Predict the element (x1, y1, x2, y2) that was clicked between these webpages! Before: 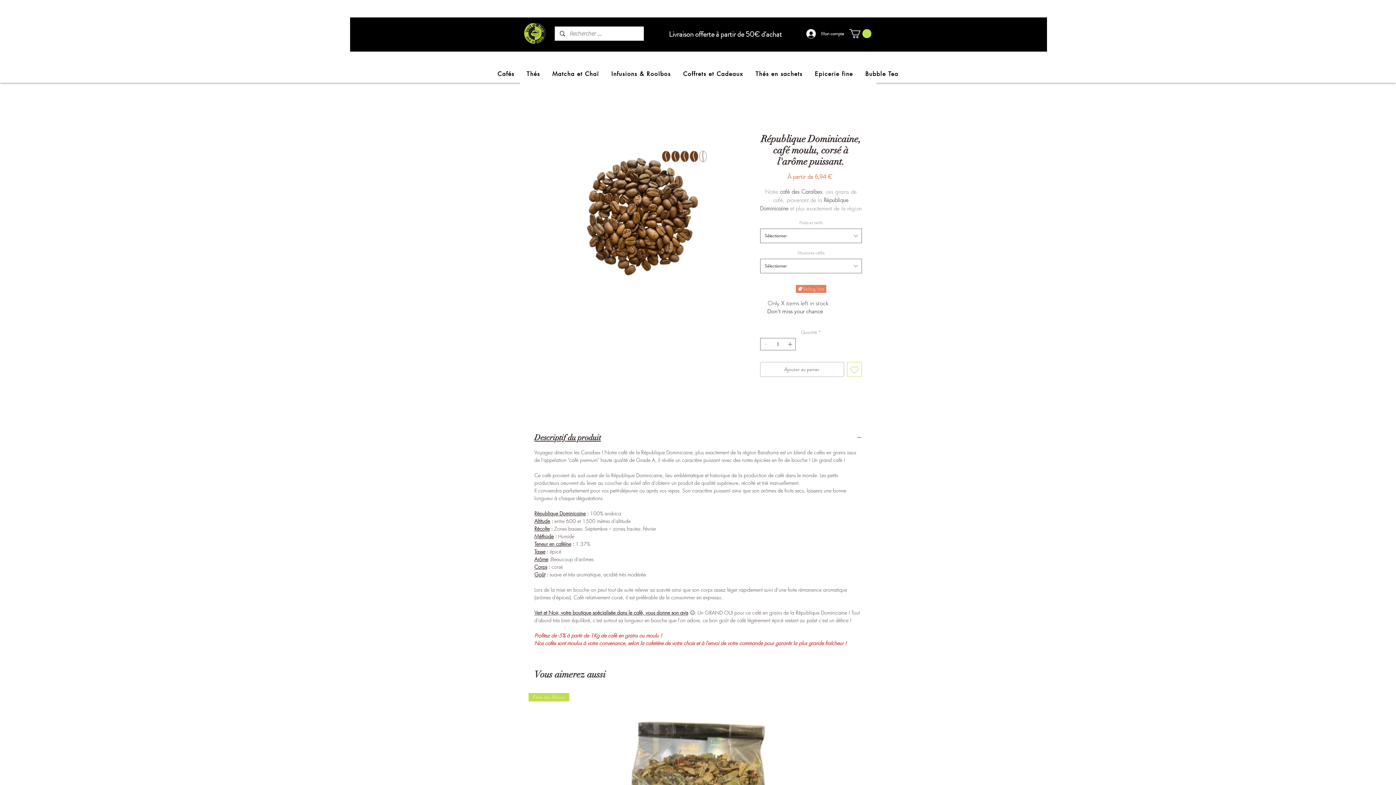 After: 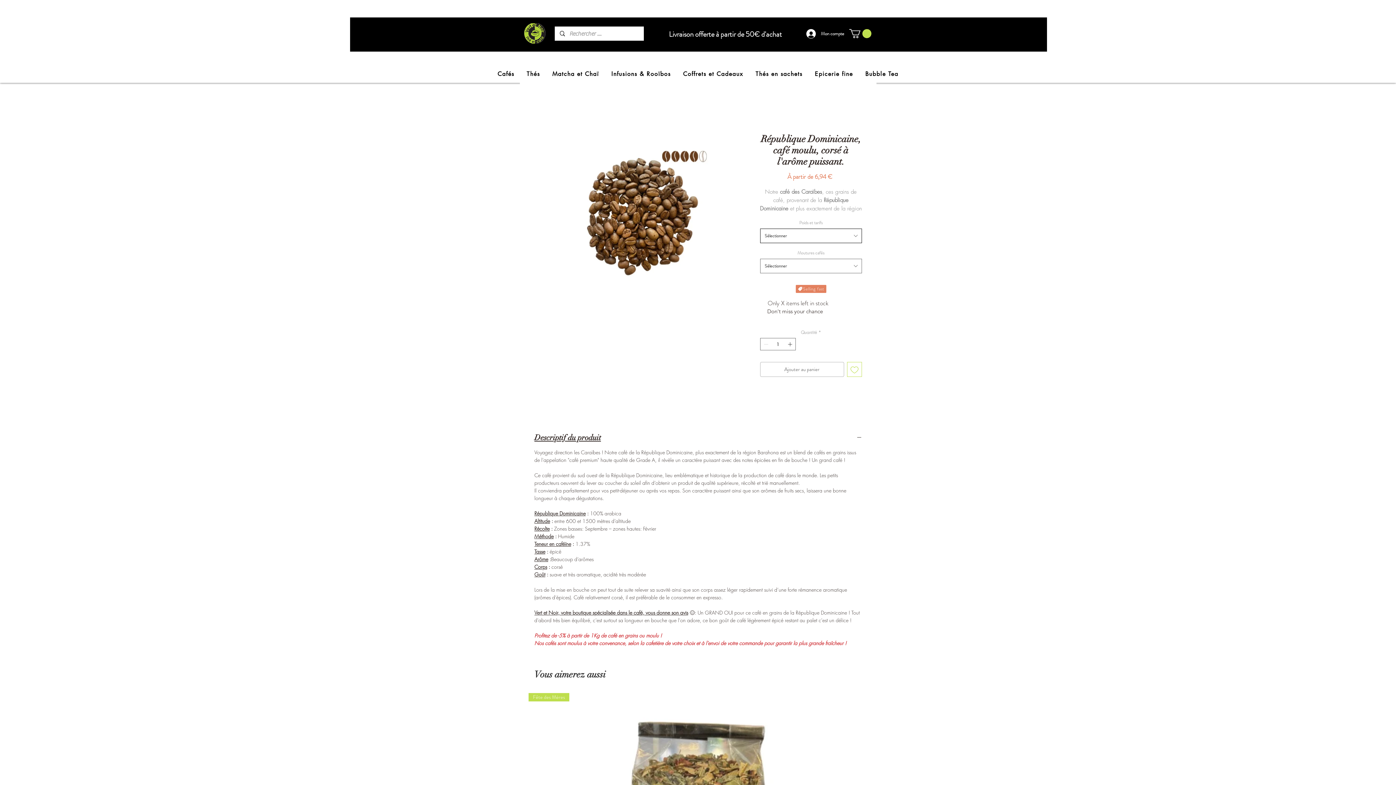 Action: bbox: (760, 228, 862, 243) label: Sélectionner